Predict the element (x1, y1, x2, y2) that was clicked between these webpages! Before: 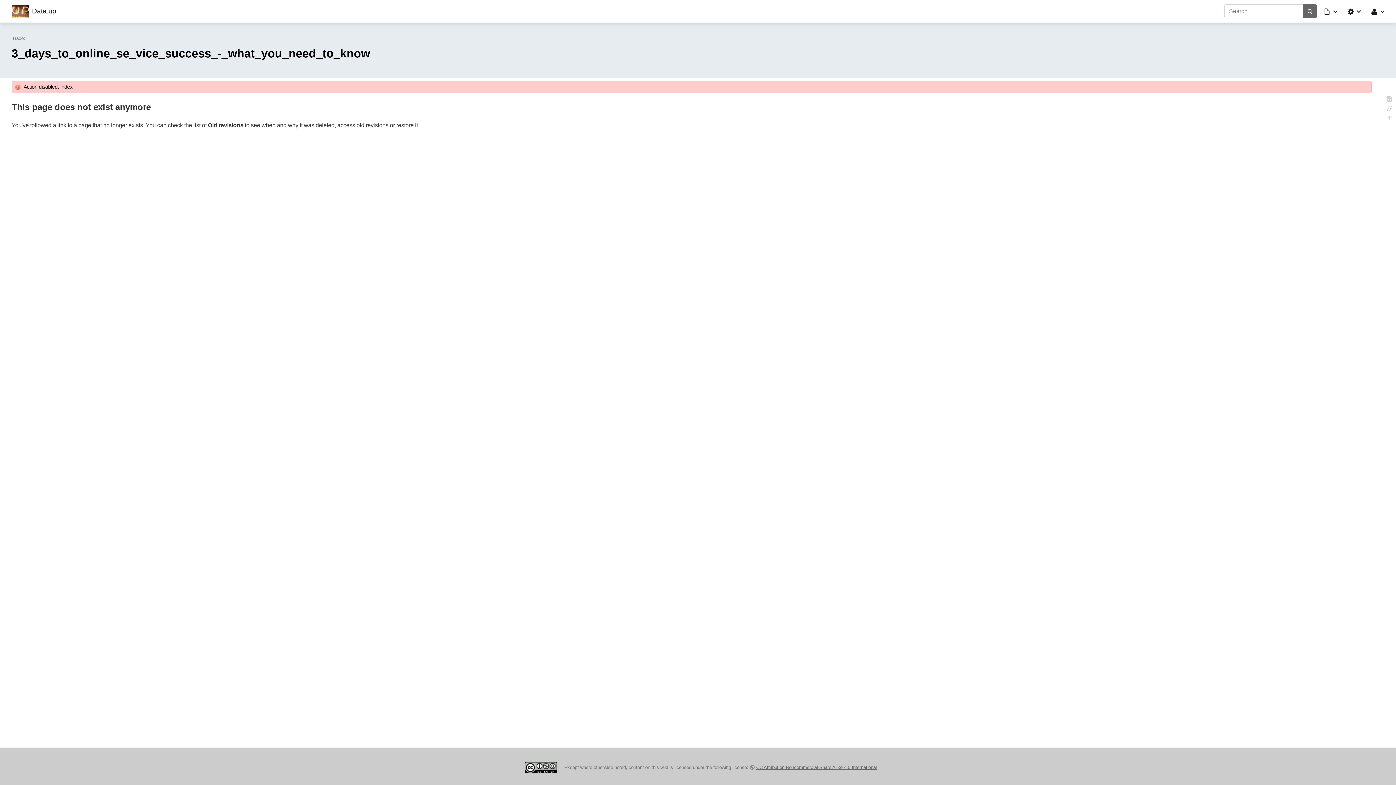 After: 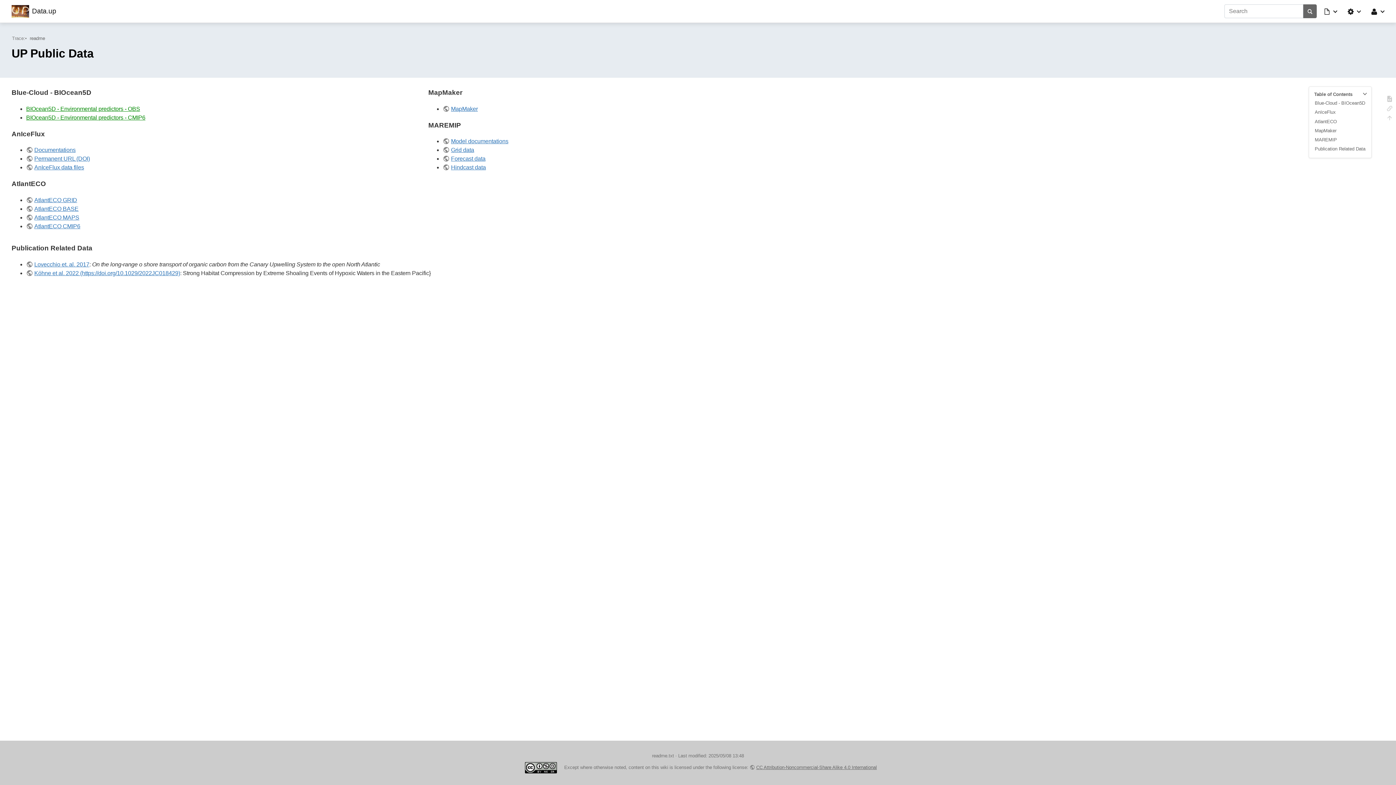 Action: label: Data.up bbox: (11, 4, 56, 17)